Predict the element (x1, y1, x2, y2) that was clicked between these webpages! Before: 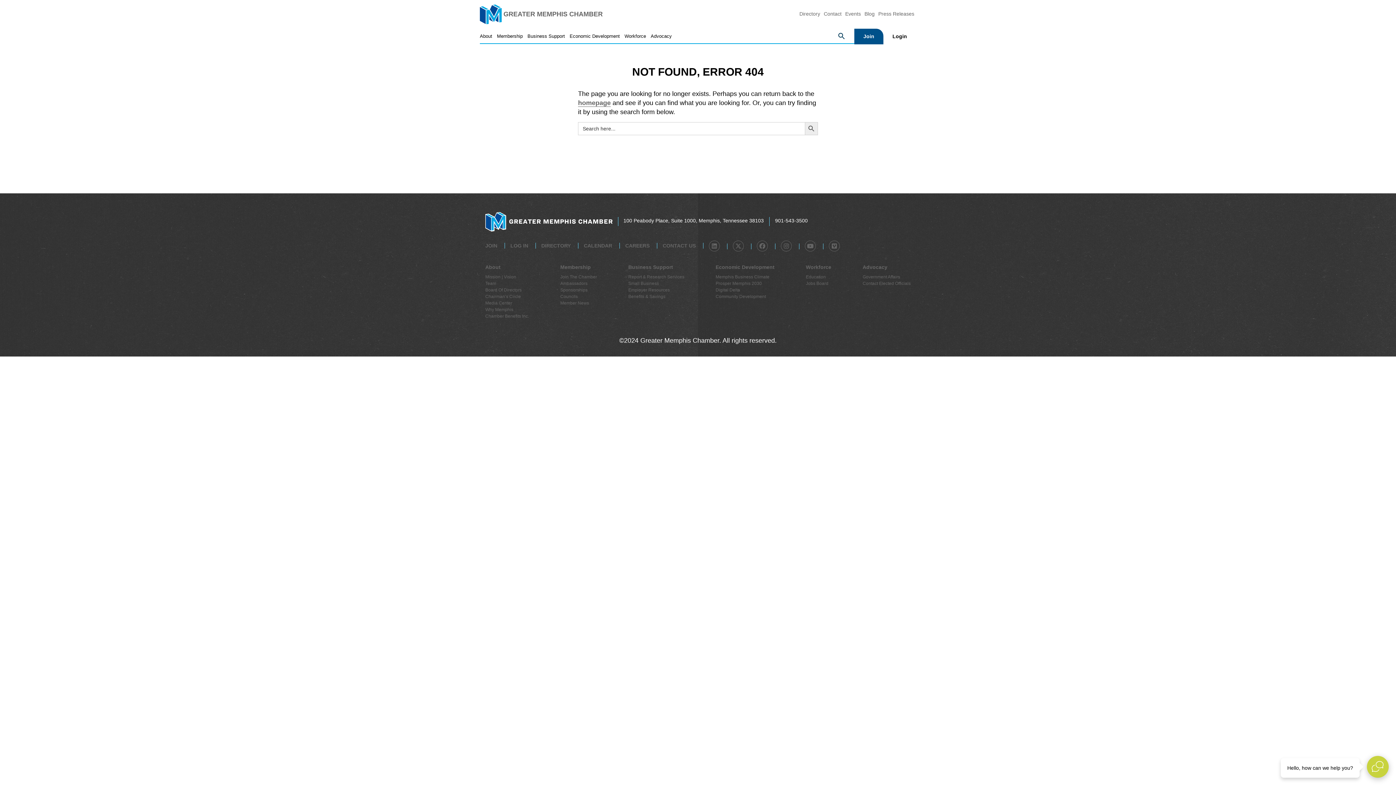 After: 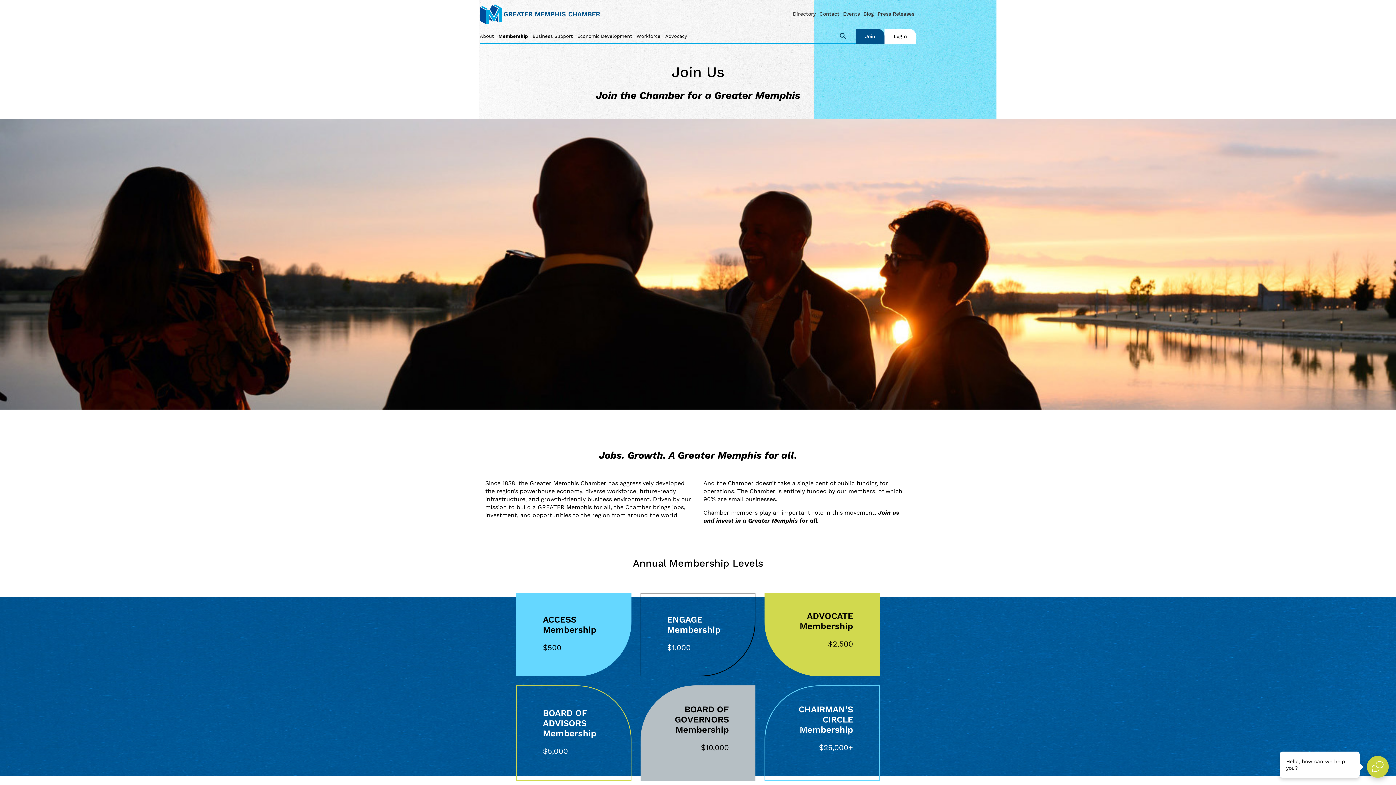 Action: bbox: (560, 274, 597, 279) label: Join The Chamber